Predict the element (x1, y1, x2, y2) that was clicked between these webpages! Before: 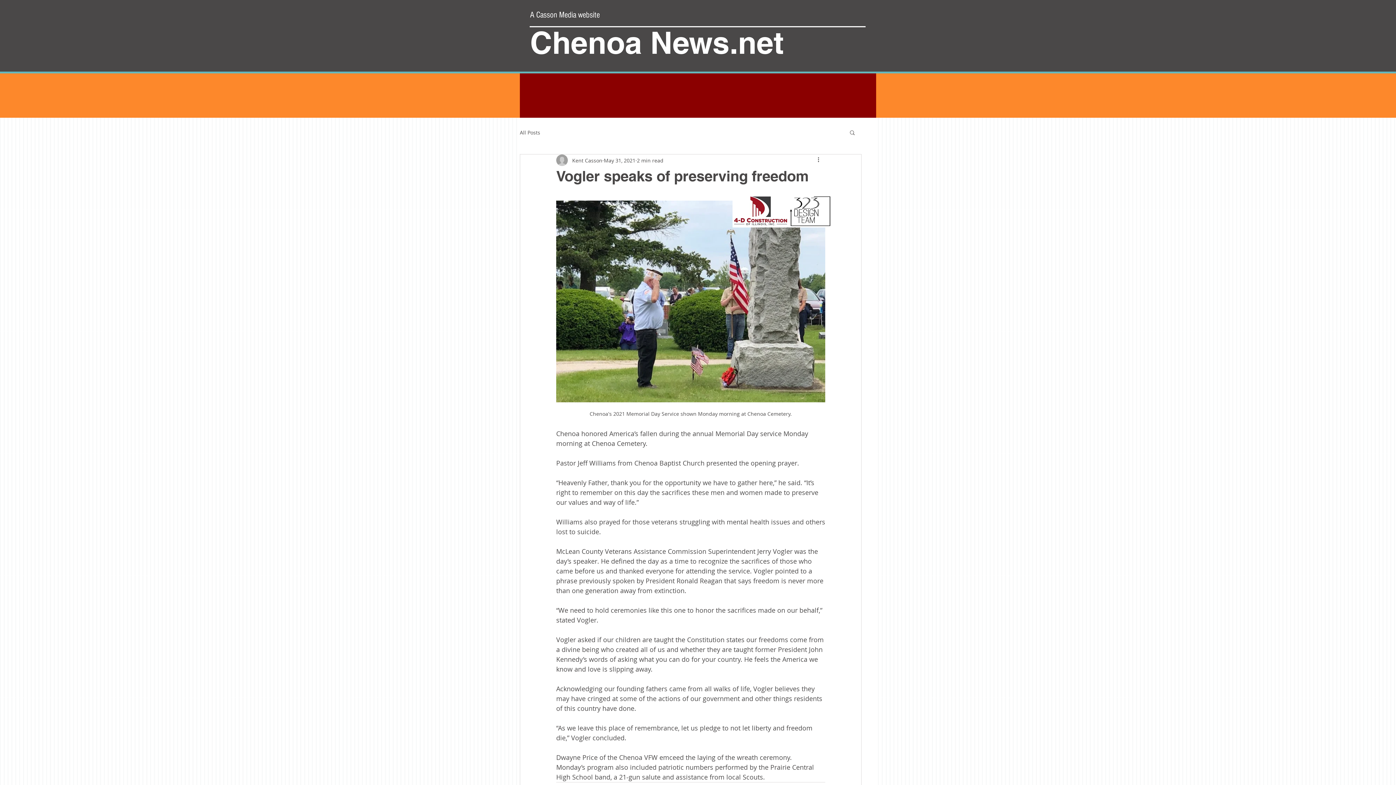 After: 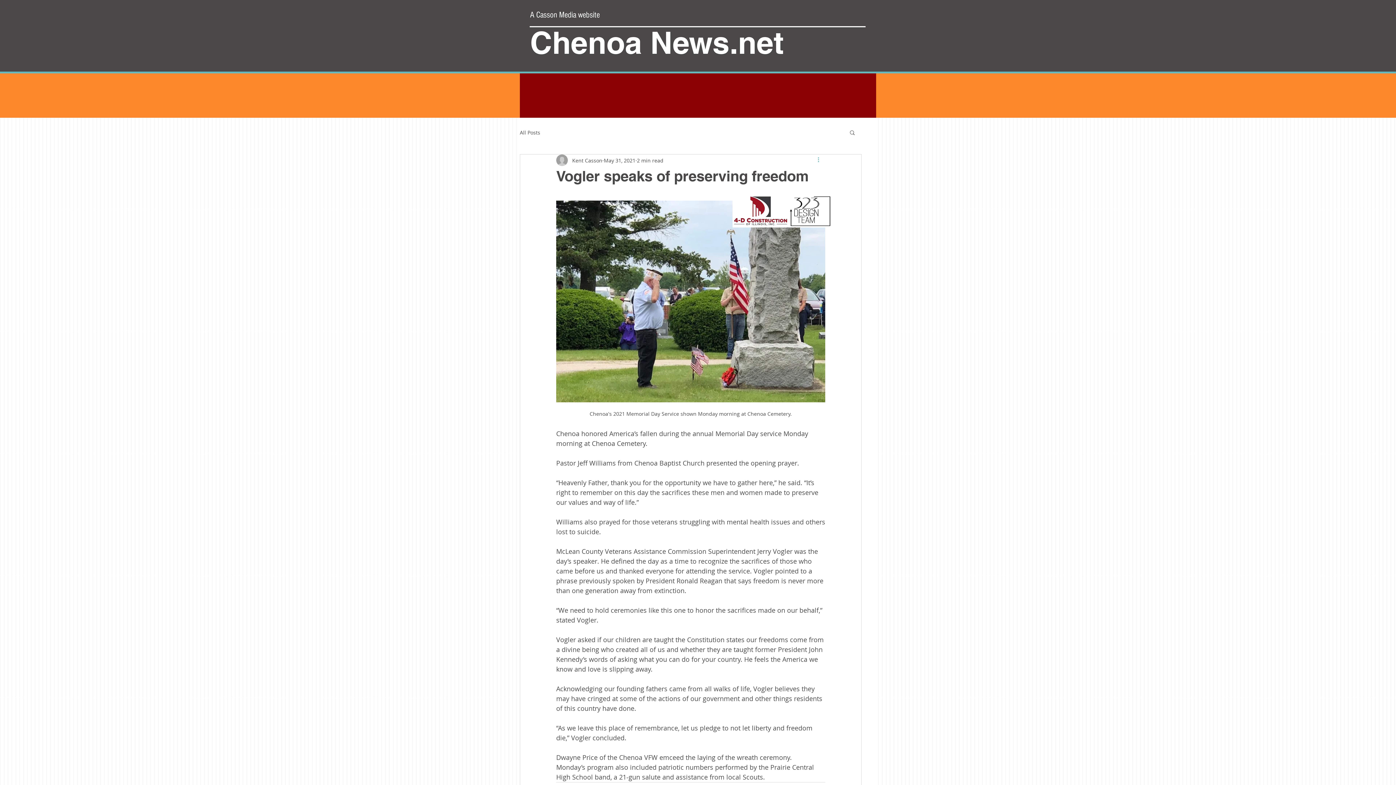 Action: label: More actions bbox: (816, 156, 825, 164)